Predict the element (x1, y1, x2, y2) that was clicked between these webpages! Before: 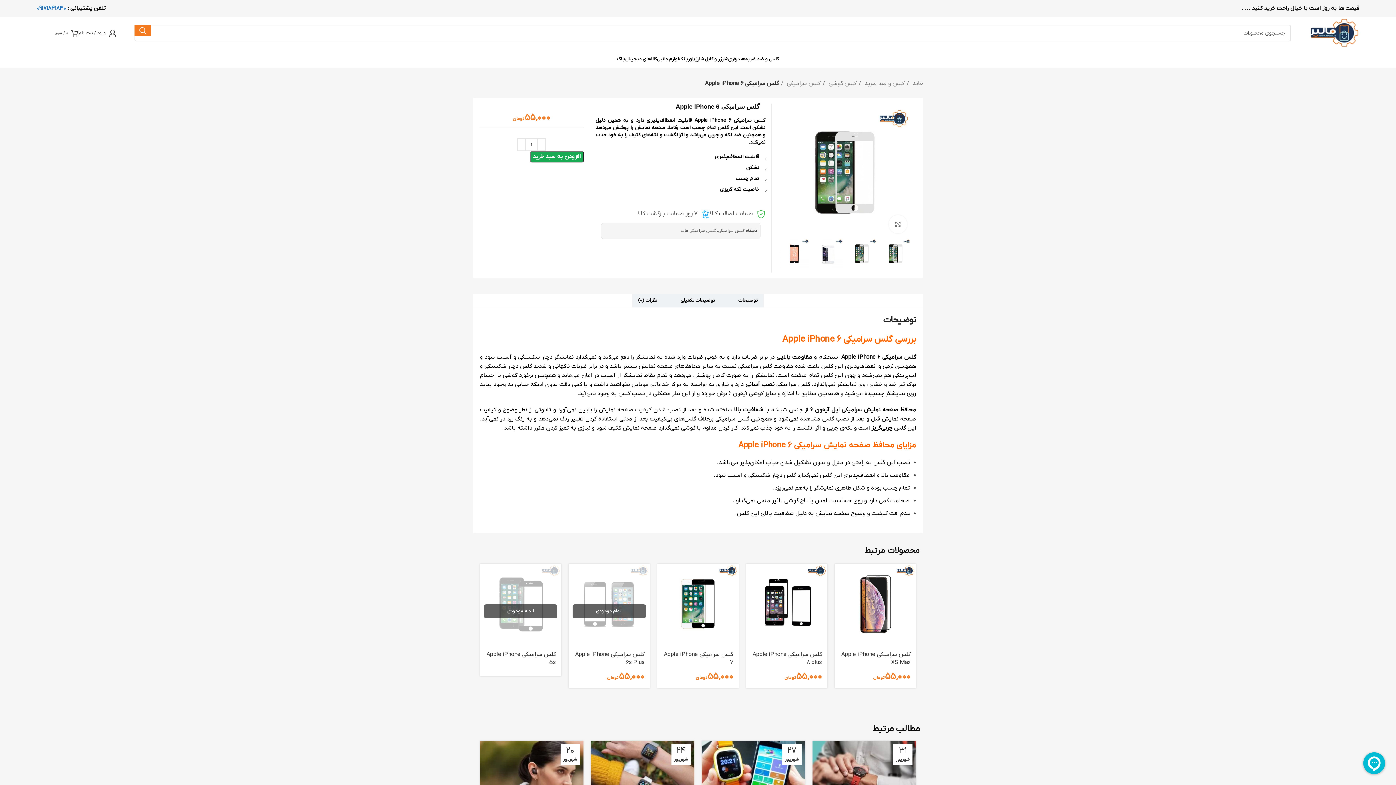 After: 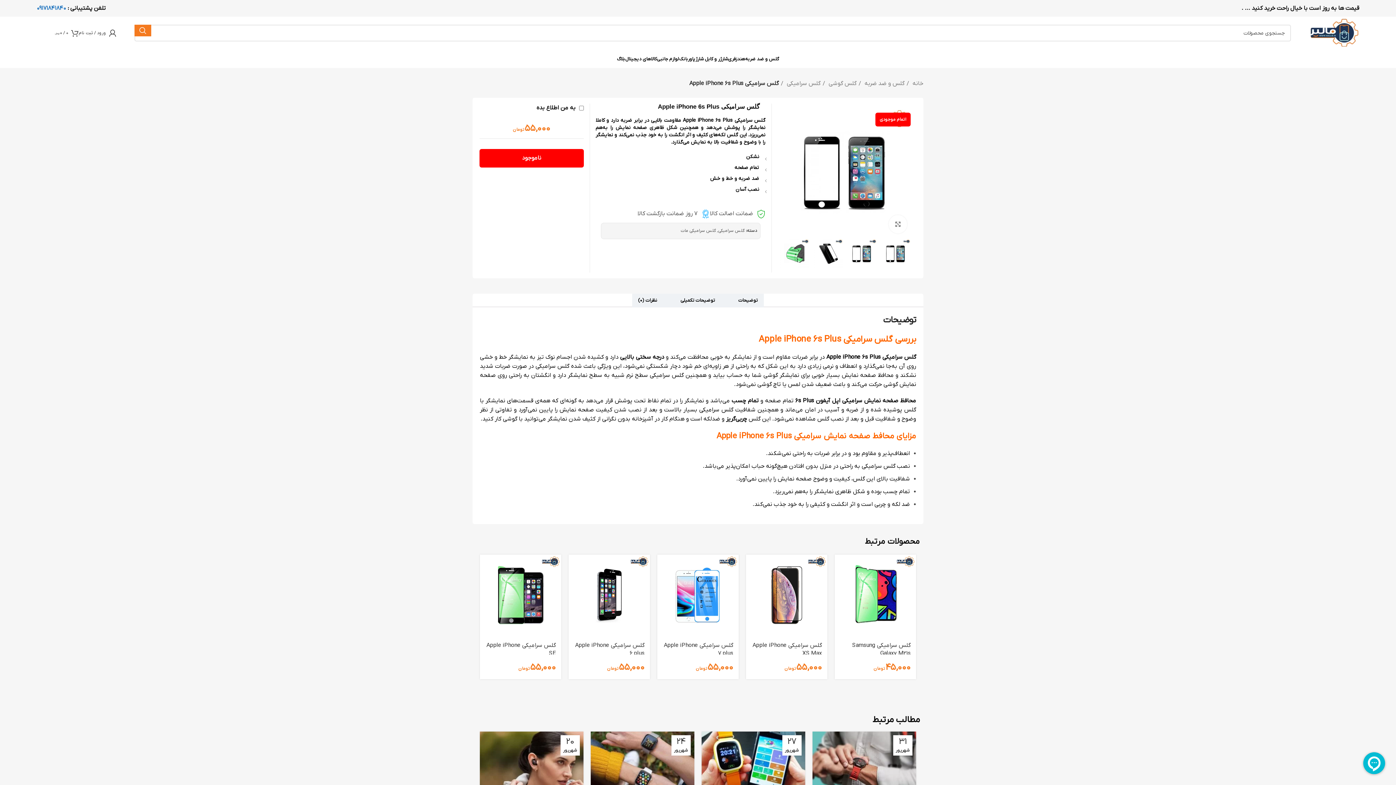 Action: label: اتمام موجودی bbox: (568, 564, 650, 645)